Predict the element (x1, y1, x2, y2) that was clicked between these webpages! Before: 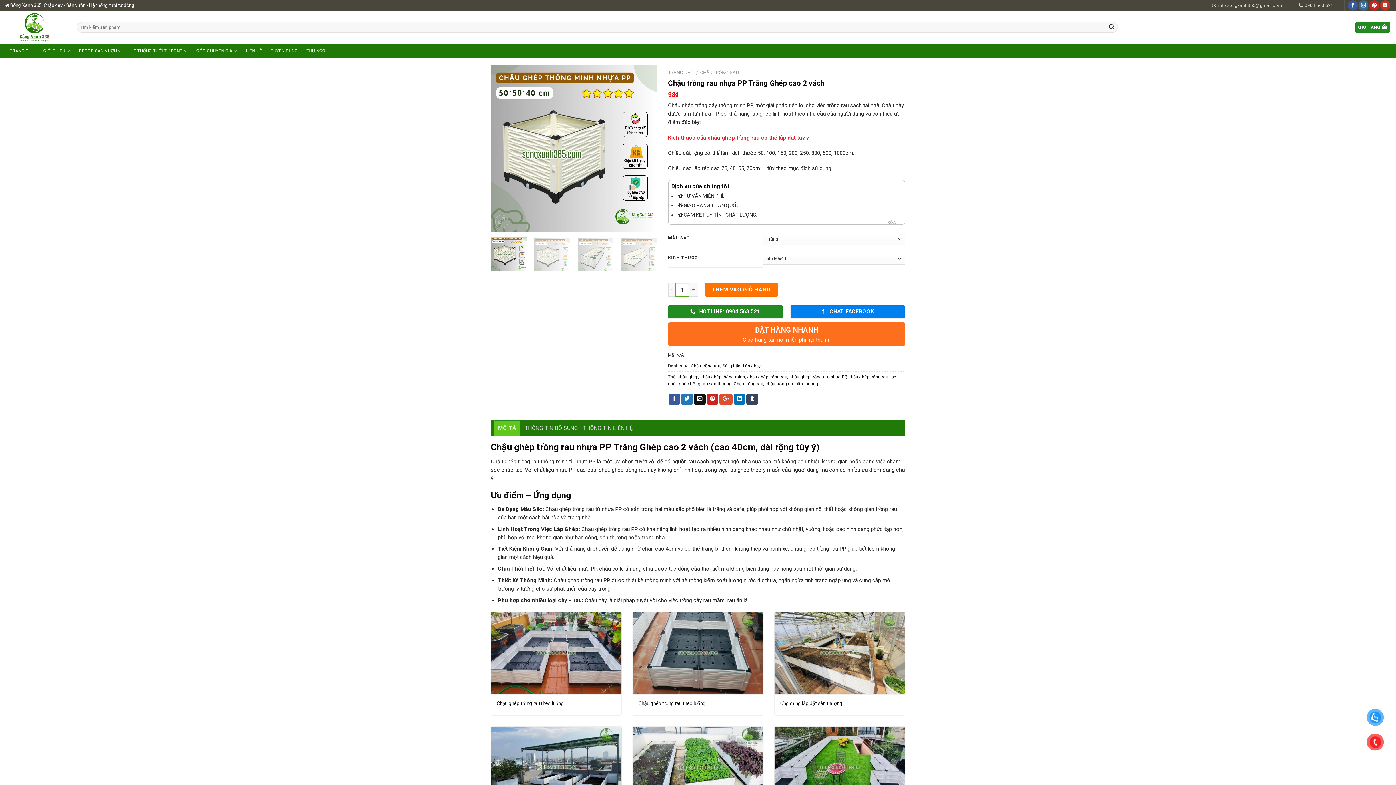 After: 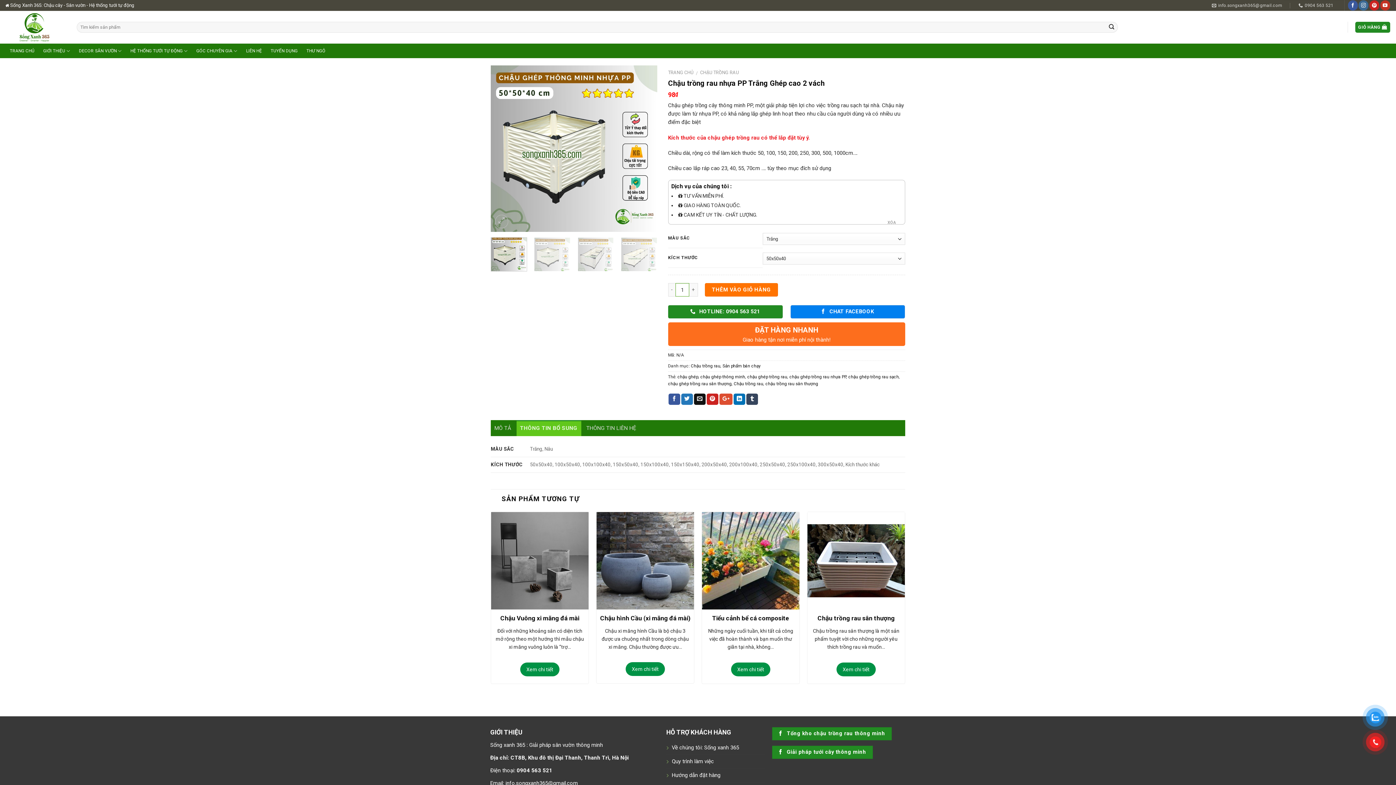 Action: label: THÔNG TIN BỔ SUNG bbox: (524, 420, 578, 436)